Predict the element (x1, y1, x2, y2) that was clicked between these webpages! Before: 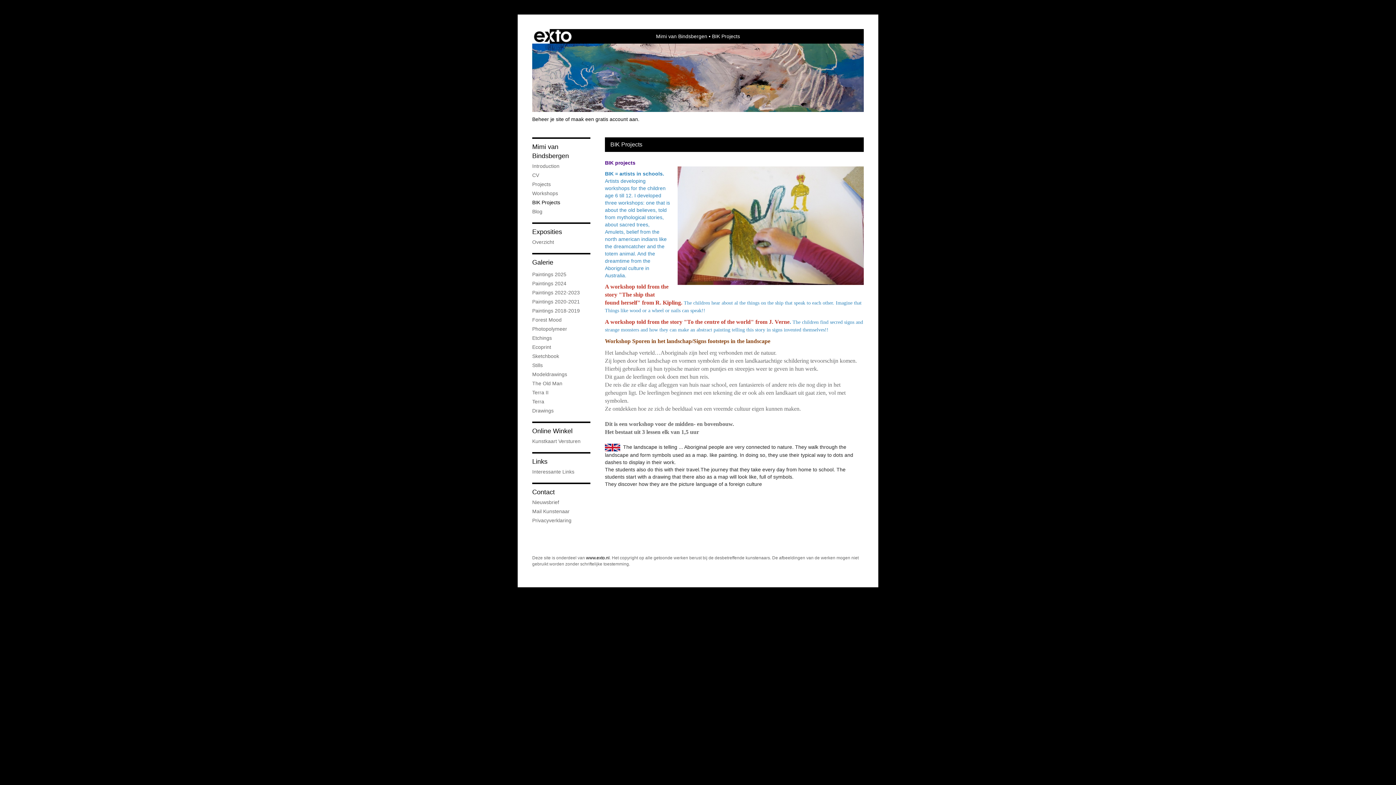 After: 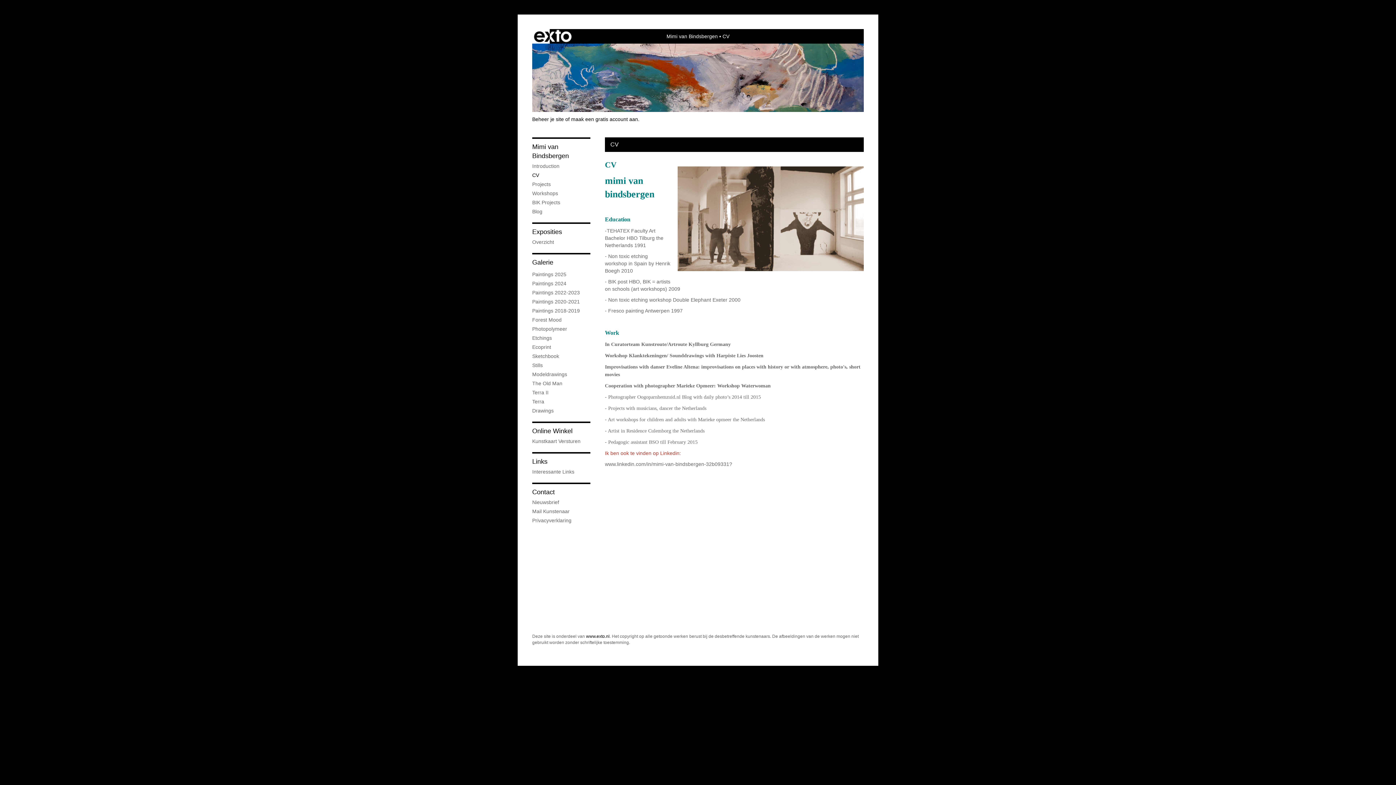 Action: bbox: (532, 171, 590, 178) label: CV